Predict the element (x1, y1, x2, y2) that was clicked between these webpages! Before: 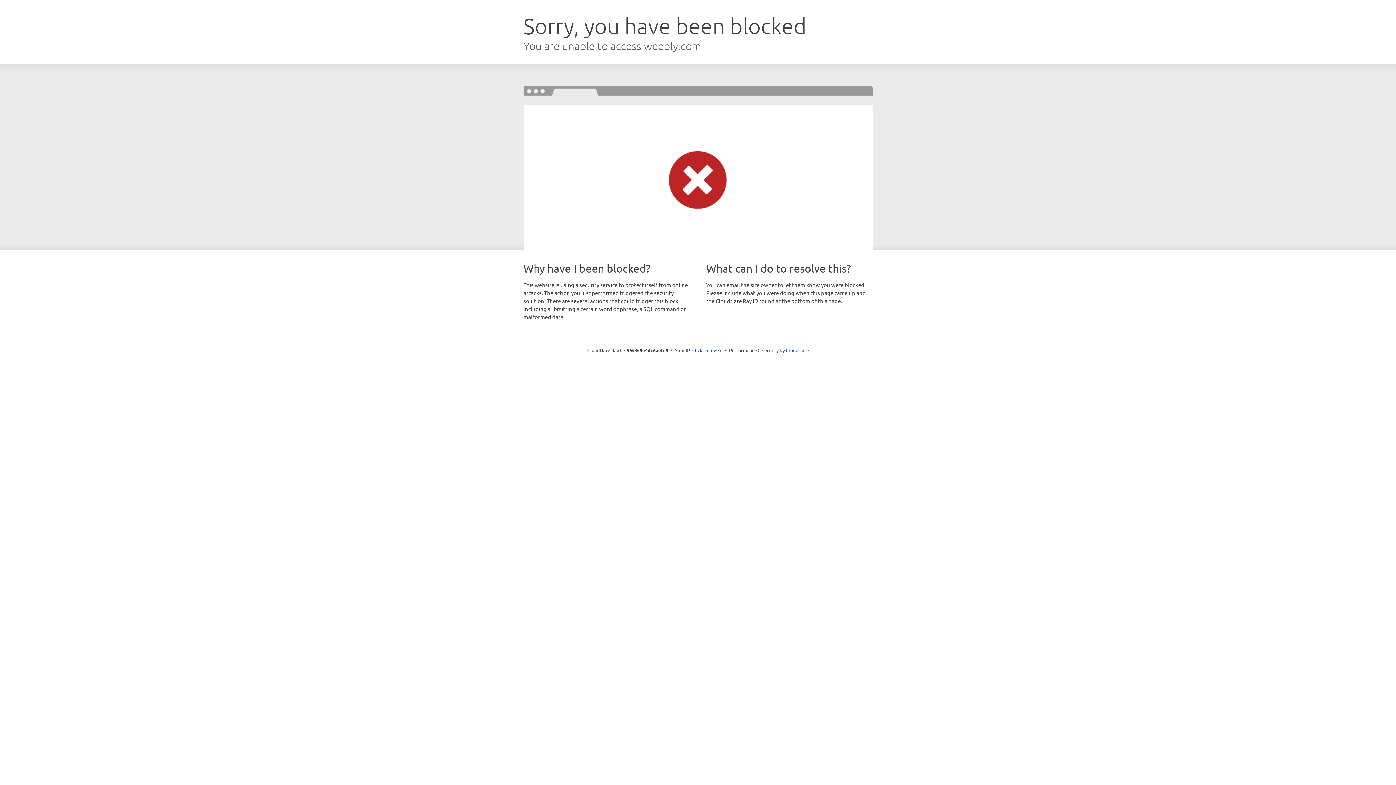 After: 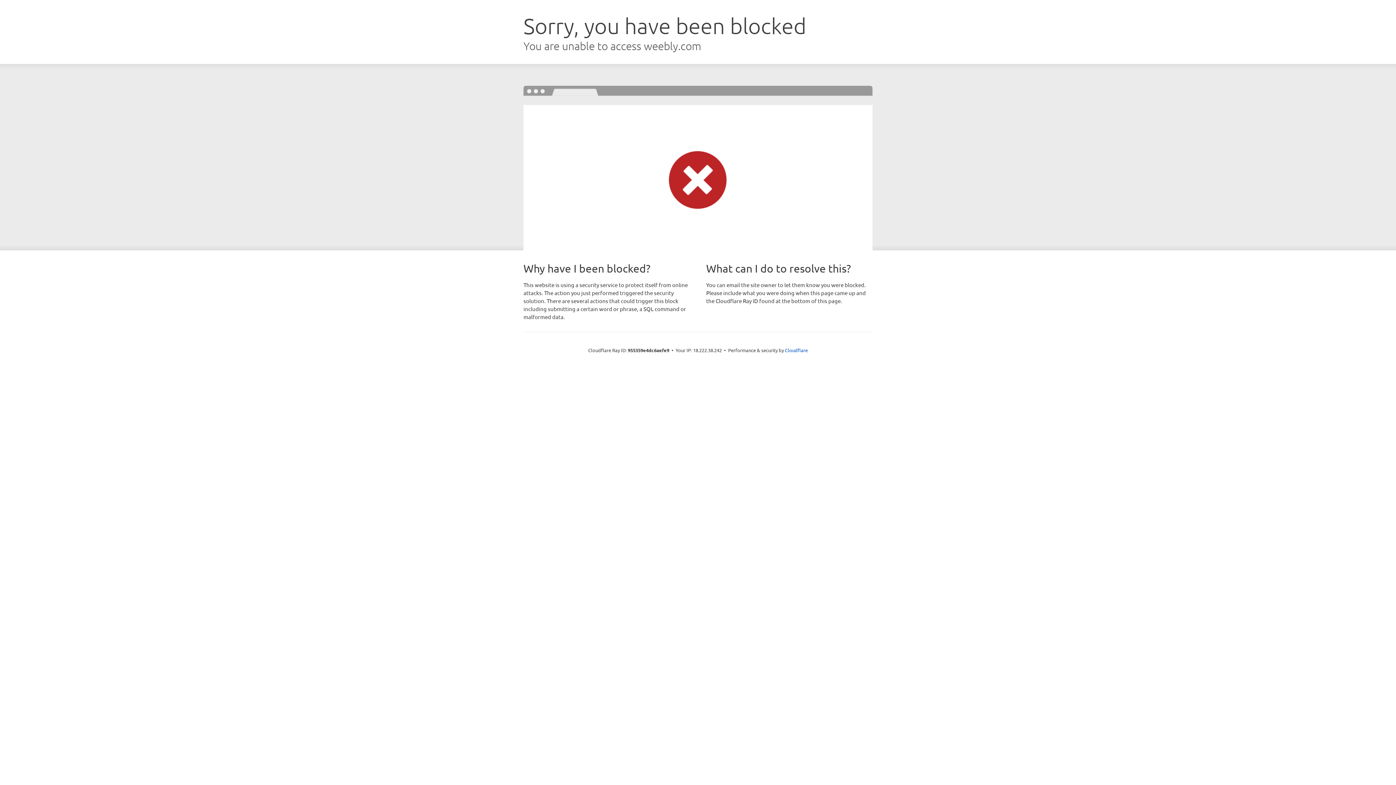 Action: label: Click to reveal bbox: (692, 346, 722, 353)